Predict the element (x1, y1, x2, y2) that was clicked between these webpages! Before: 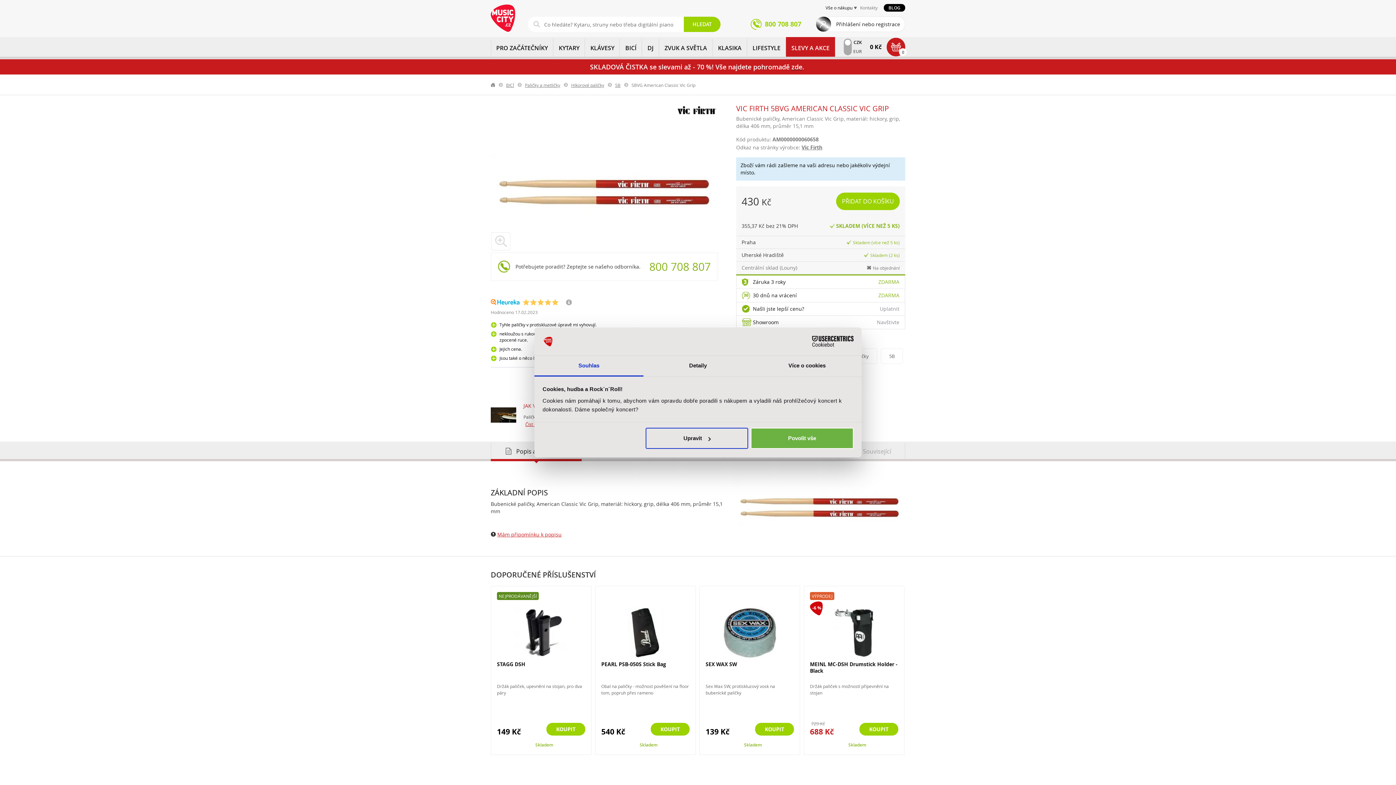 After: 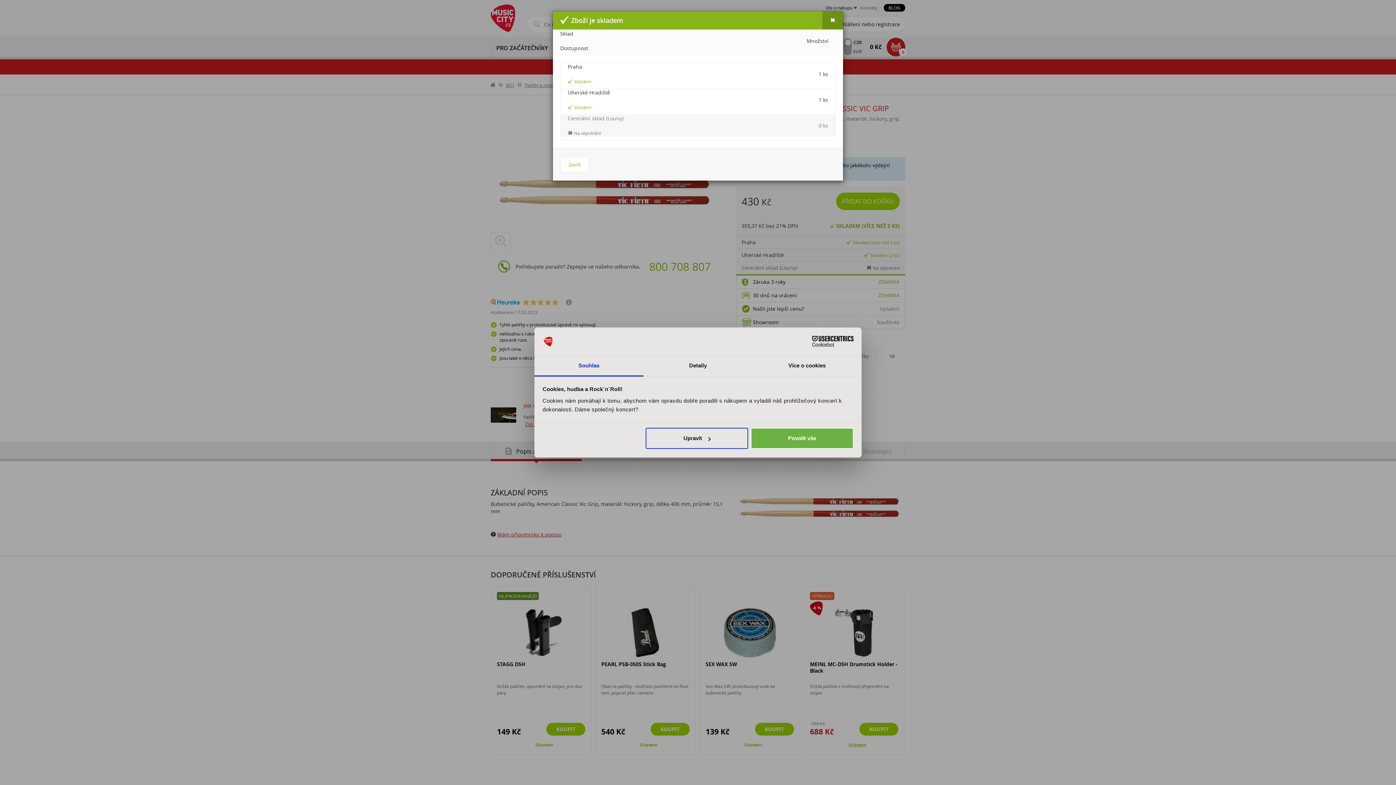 Action: bbox: (842, 742, 866, 748) label: Skladem